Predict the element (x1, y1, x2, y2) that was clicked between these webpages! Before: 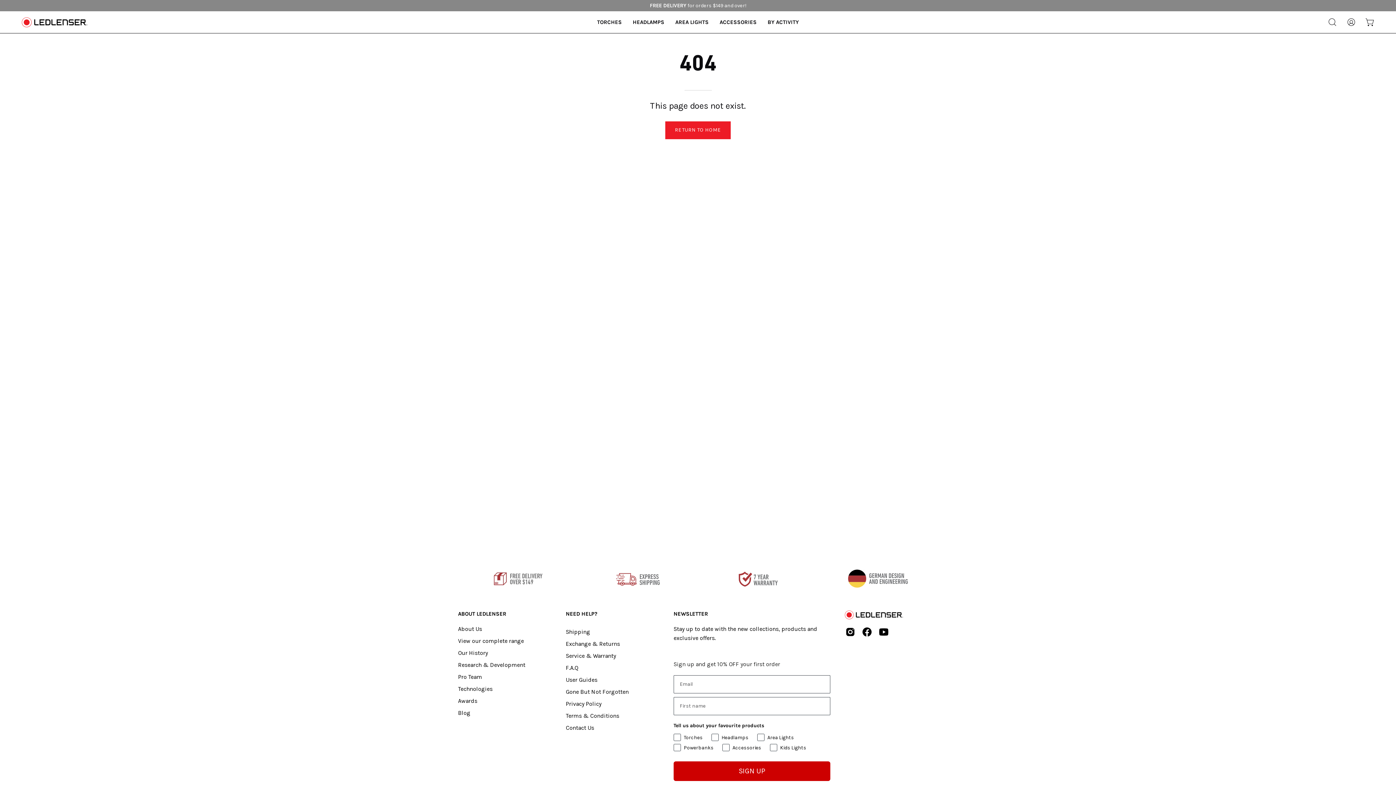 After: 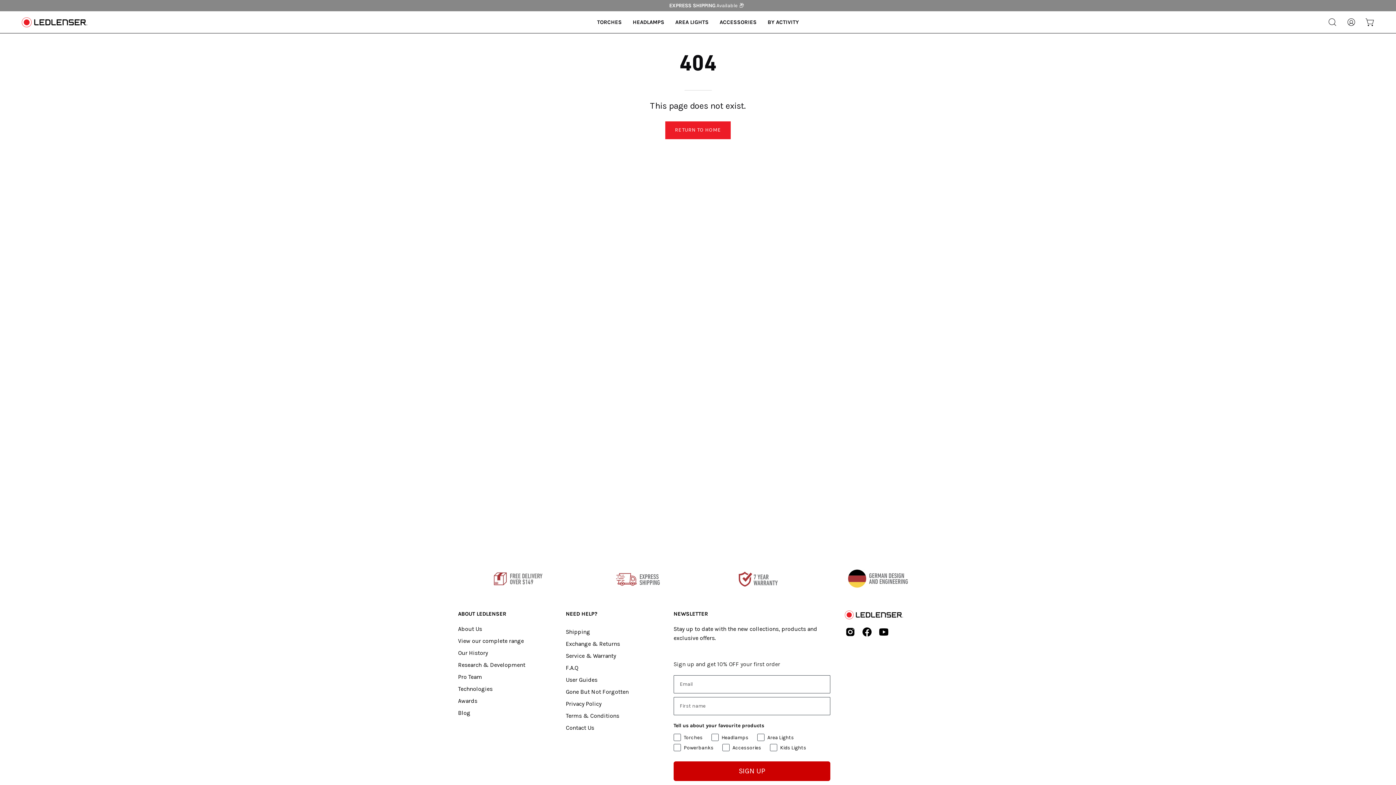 Action: label: NEED HELP? bbox: (565, 610, 597, 617)